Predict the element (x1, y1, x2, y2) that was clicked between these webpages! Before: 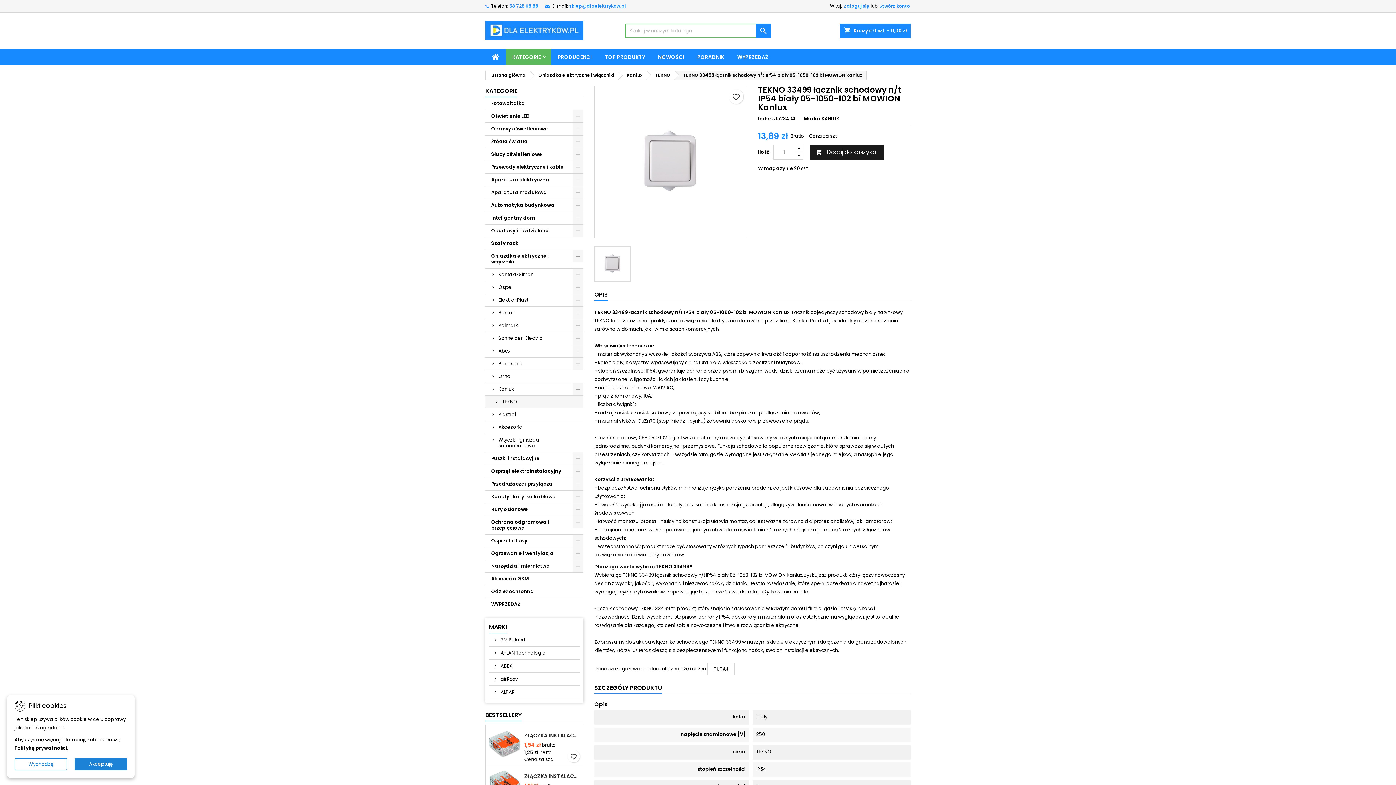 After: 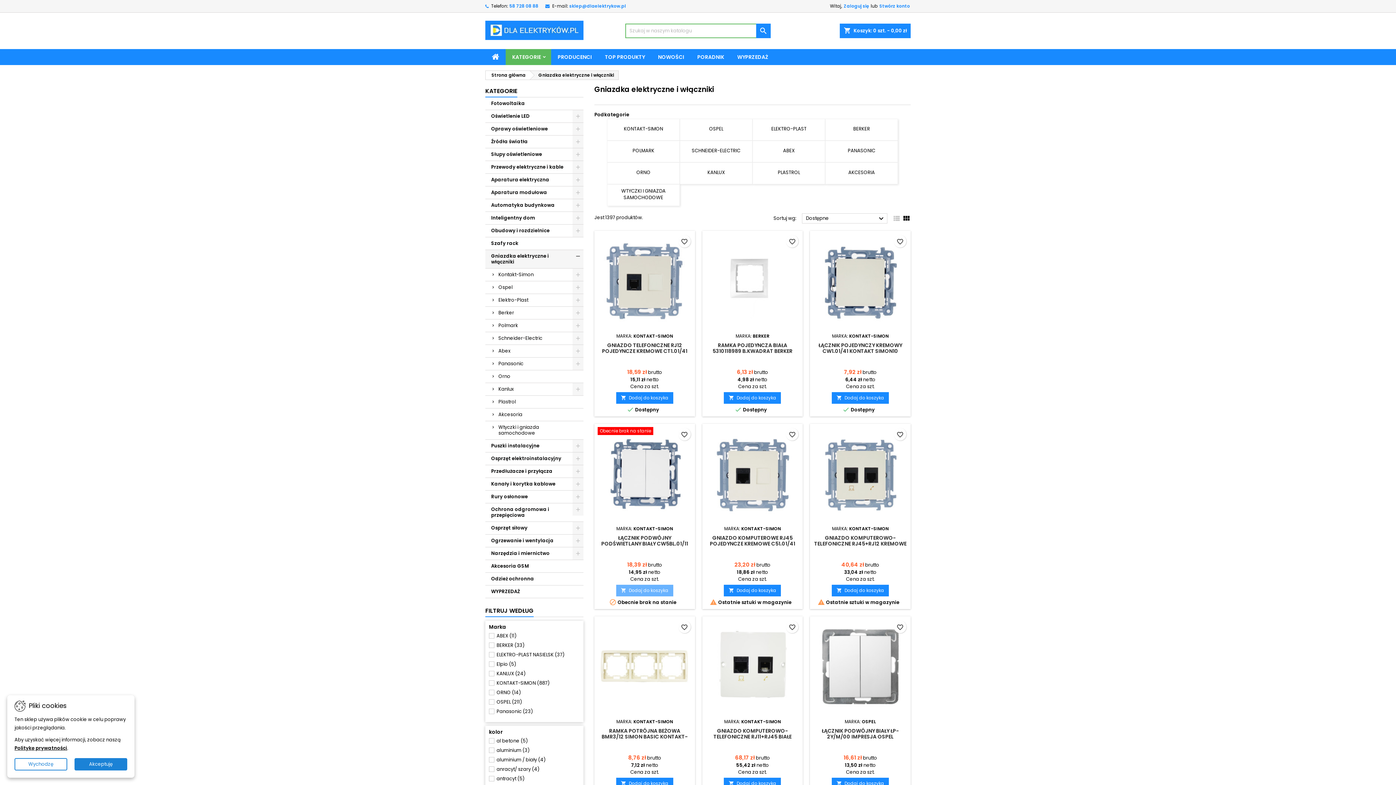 Action: bbox: (485, 250, 583, 268) label: Gniazdka elektryczne i włączniki